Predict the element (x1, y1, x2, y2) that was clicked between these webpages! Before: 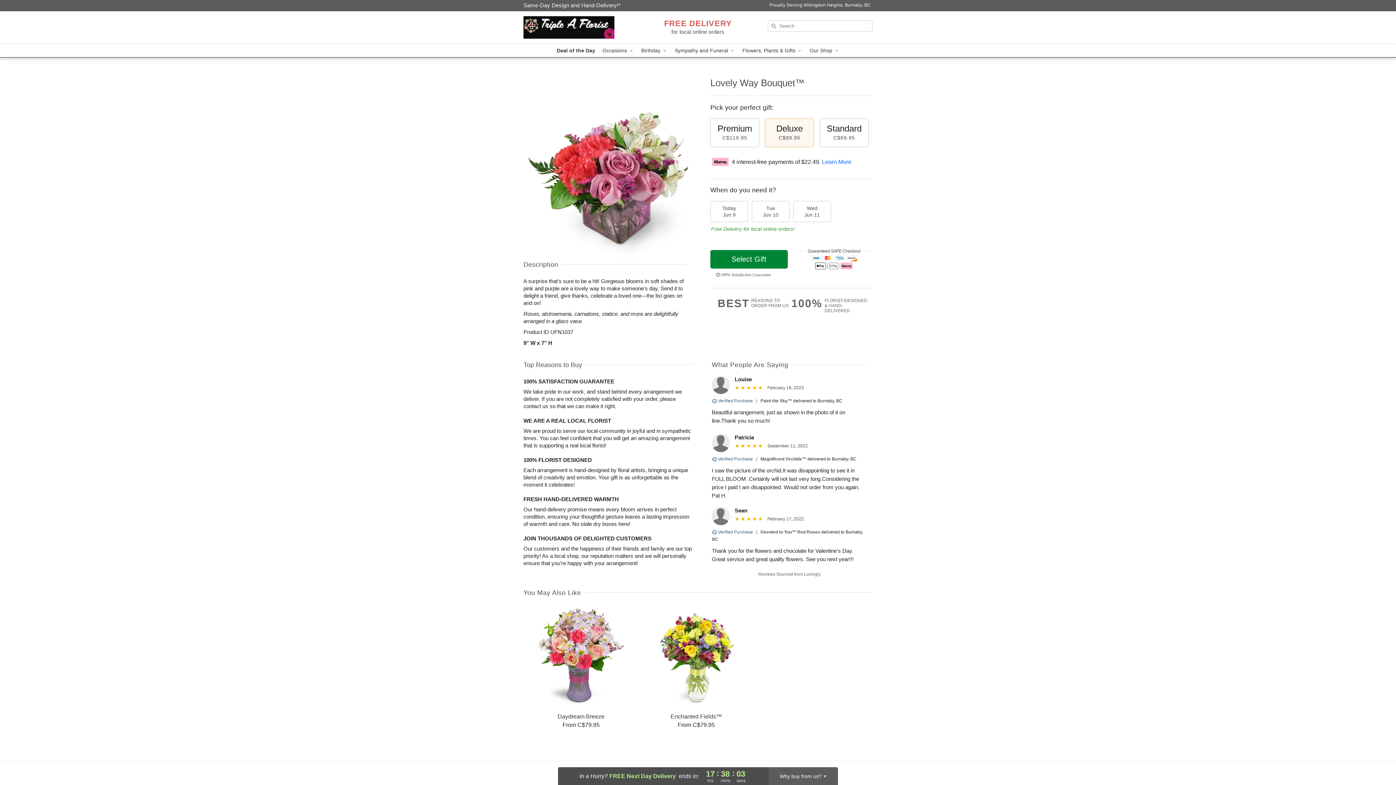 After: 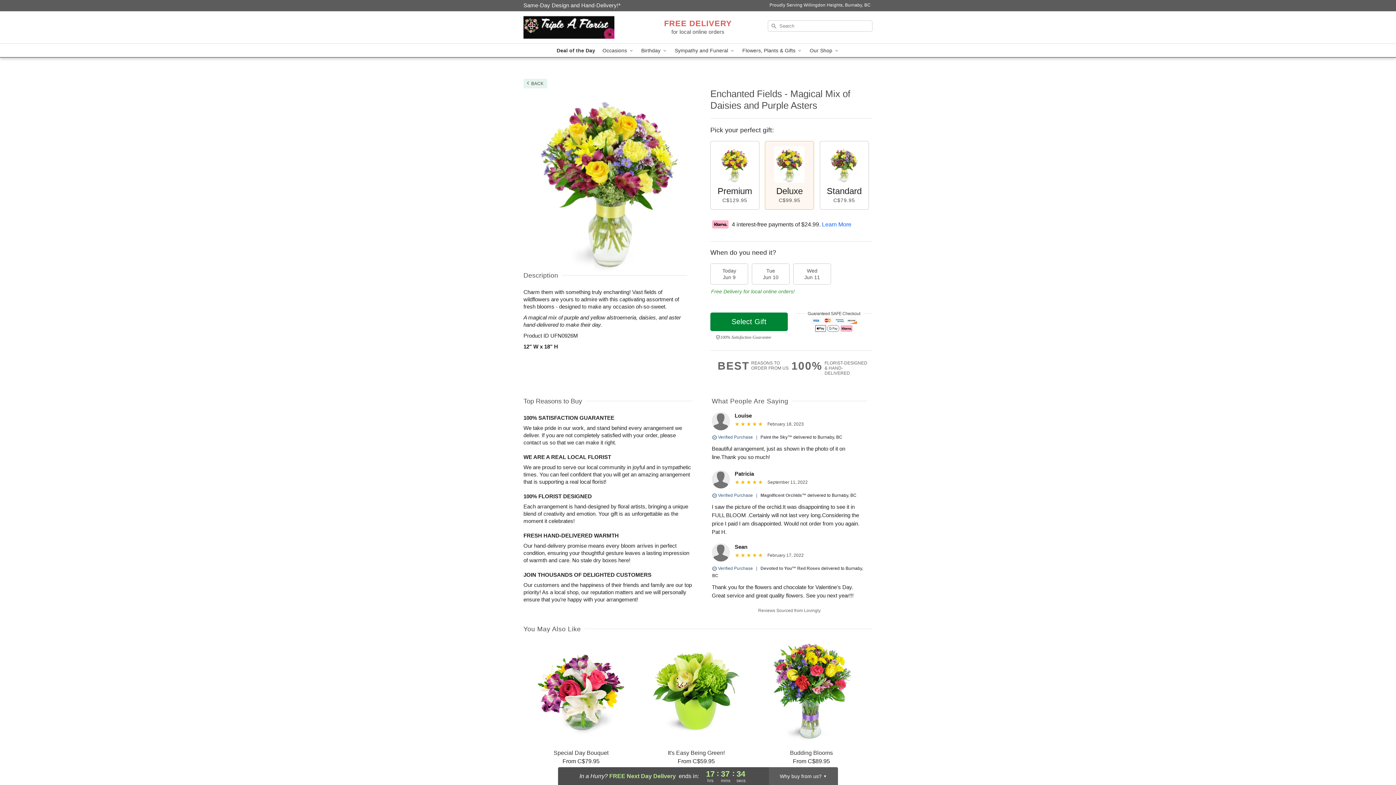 Action: label: Enchanted Fields™

From C$79.95 bbox: (639, 606, 753, 728)